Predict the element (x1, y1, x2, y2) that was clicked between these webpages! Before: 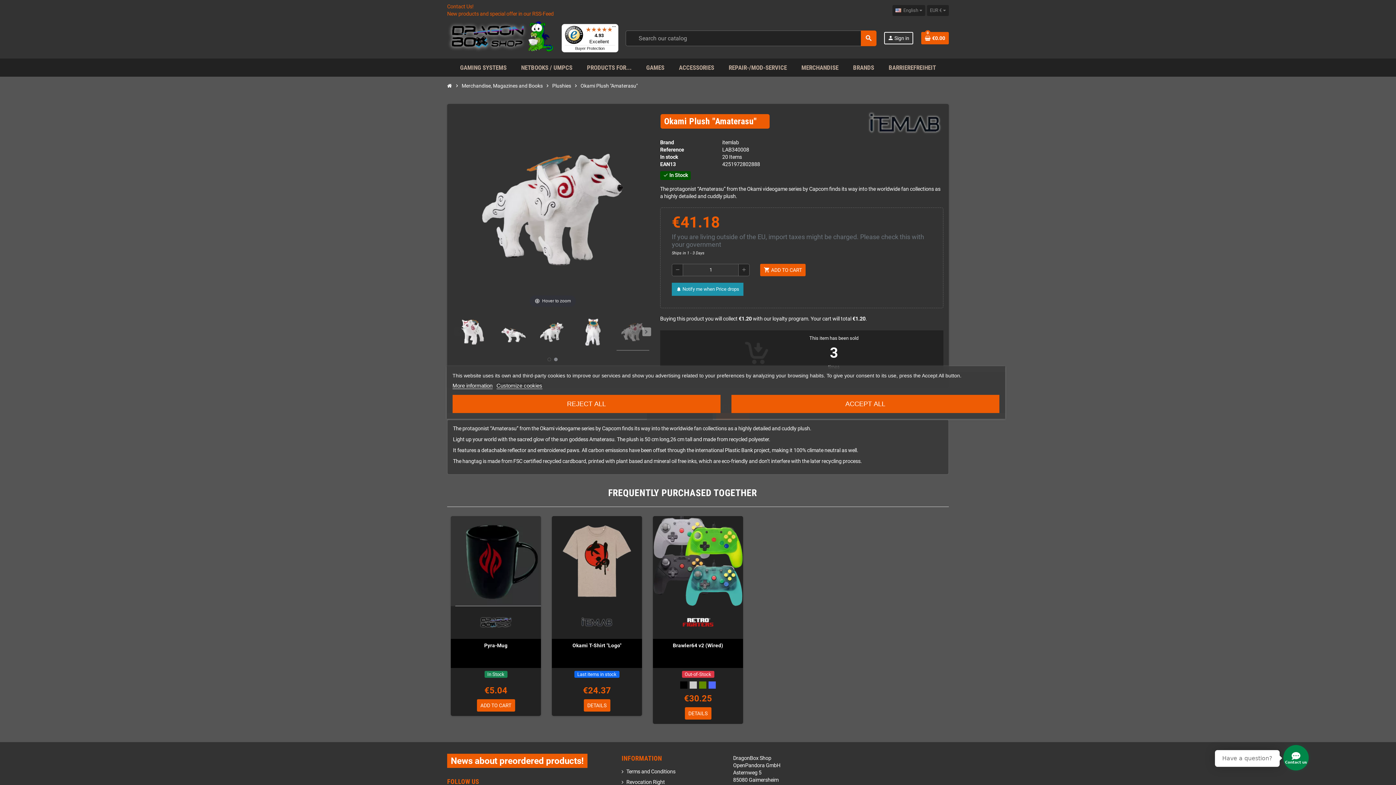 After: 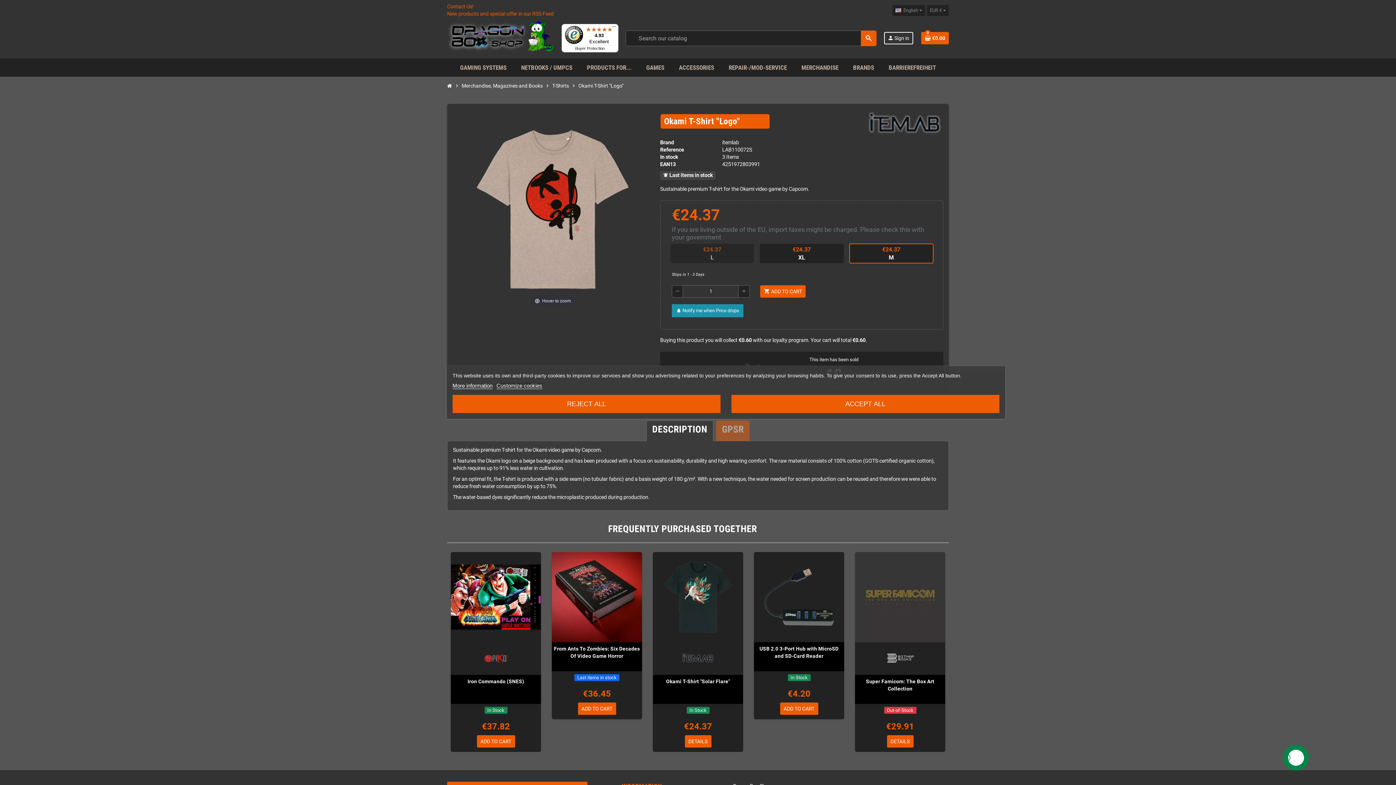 Action: bbox: (552, 516, 642, 606)